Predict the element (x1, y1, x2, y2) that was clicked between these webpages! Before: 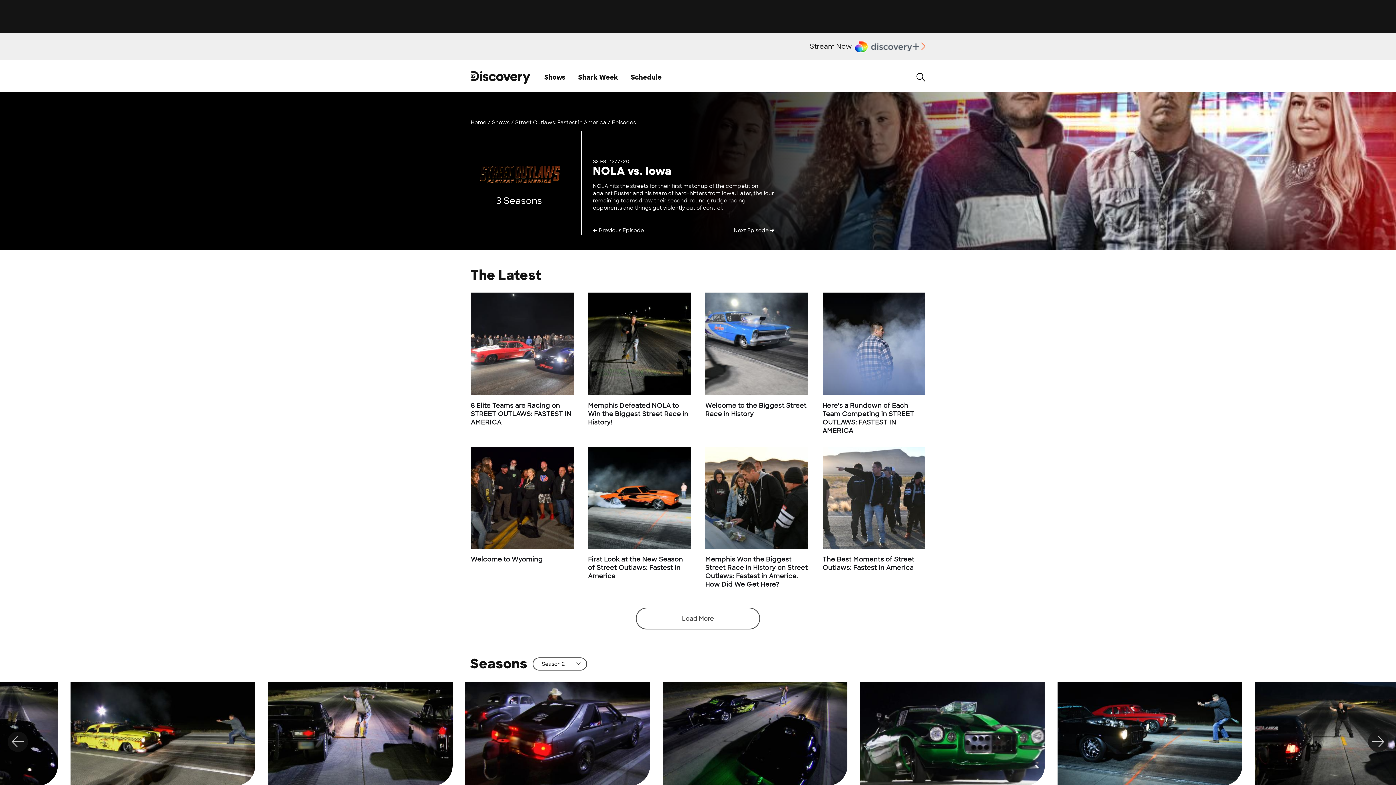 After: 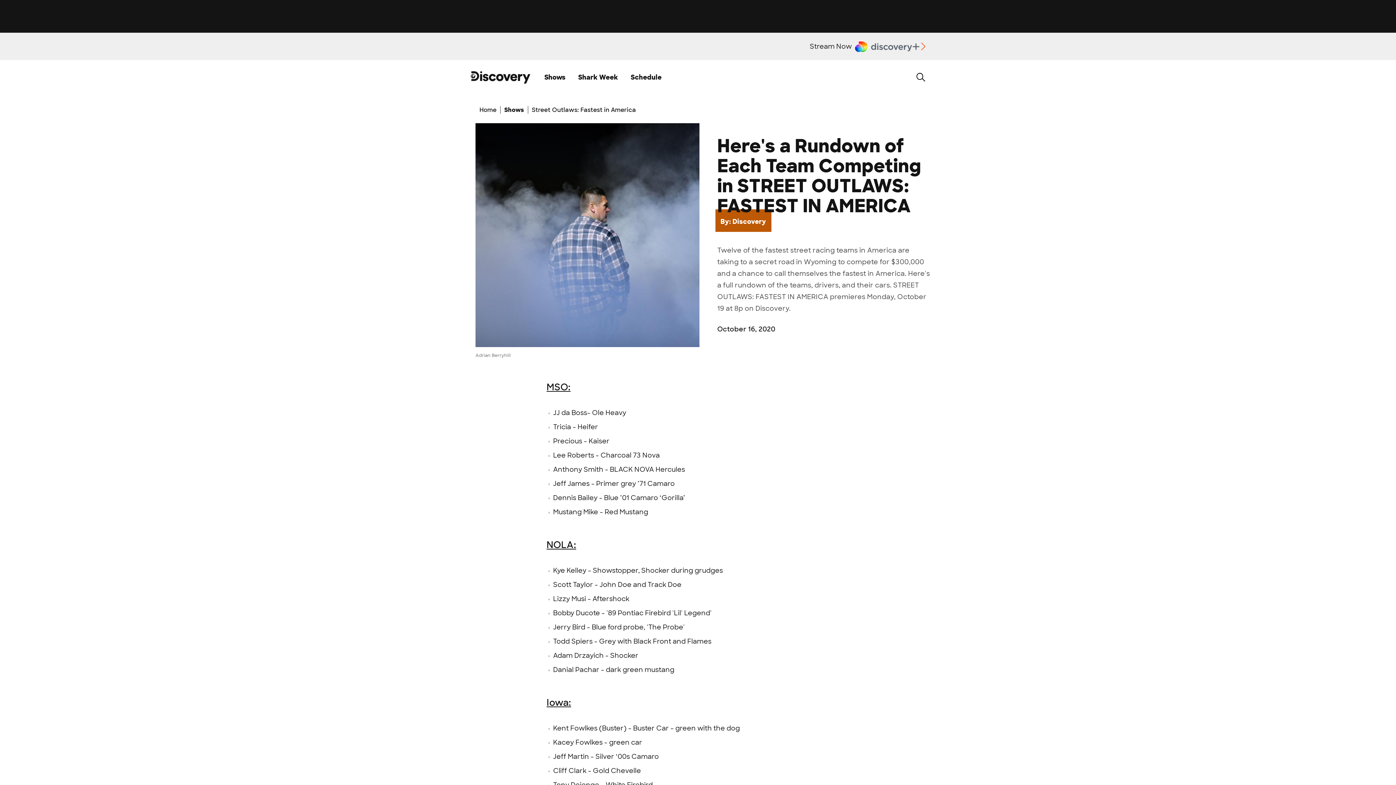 Action: bbox: (822, 401, 925, 435) label: Here's a Rundown of Each Team Competing in STREET OUTLAWS: FASTEST IN AMERICA